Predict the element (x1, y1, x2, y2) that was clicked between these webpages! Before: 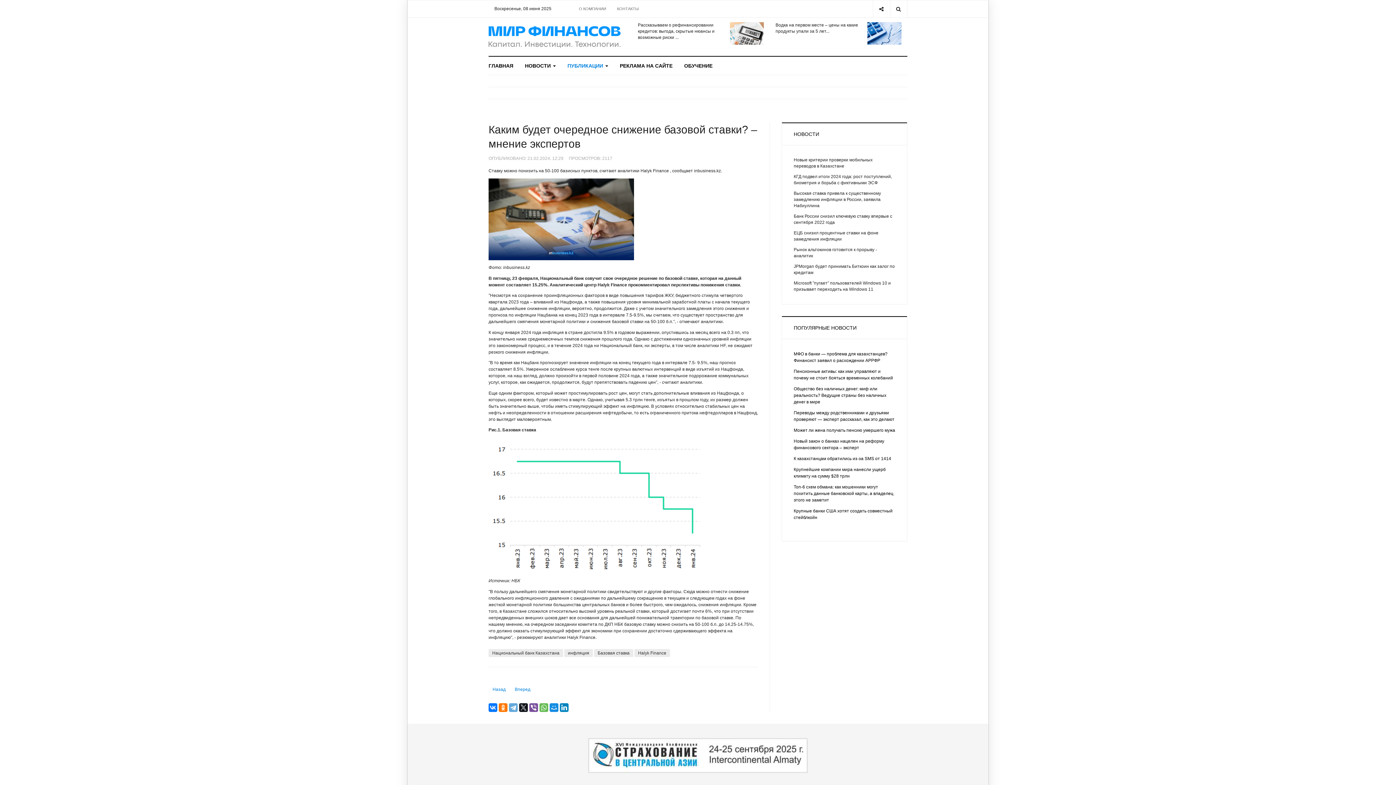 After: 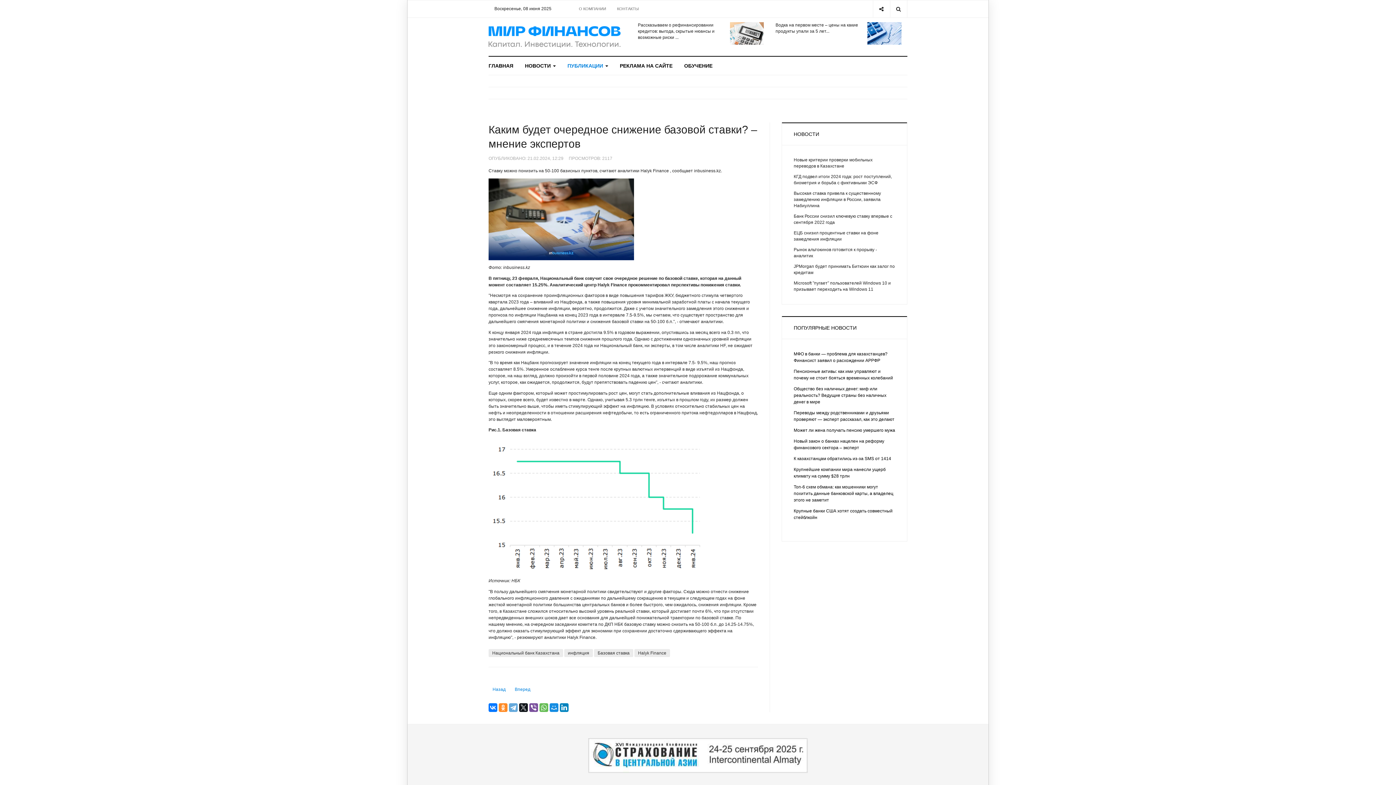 Action: bbox: (498, 703, 507, 712)